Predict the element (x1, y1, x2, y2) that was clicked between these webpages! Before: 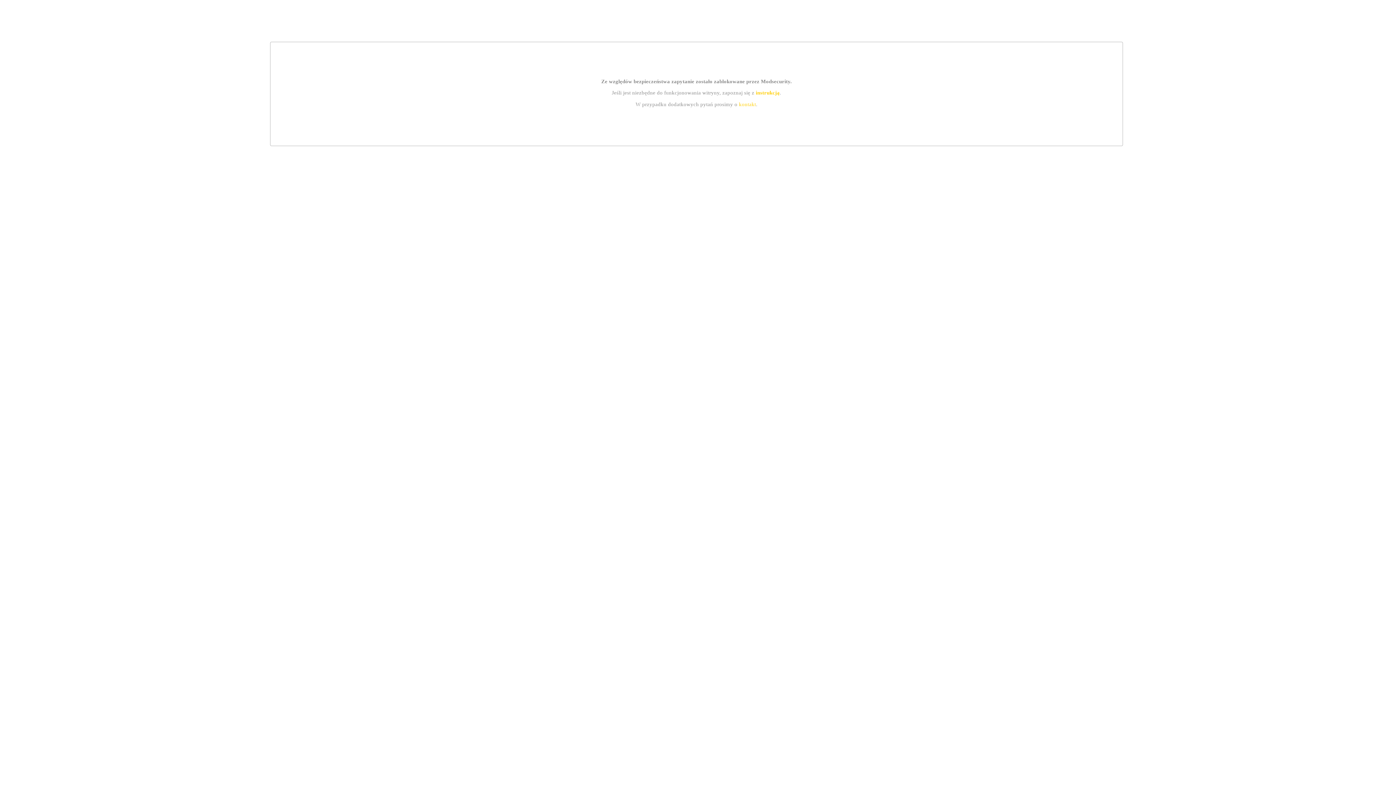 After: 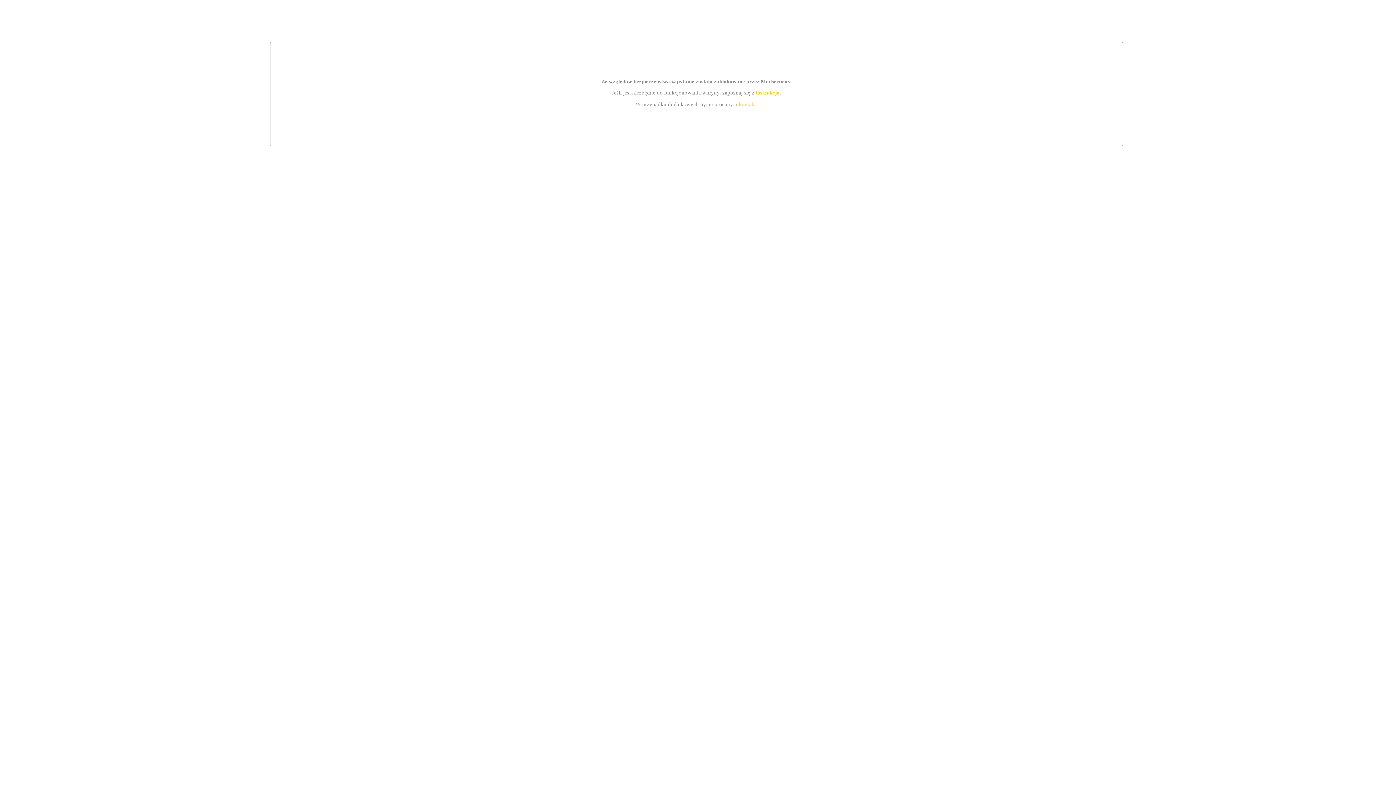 Action: bbox: (755, 89, 779, 95) label: instrukcją